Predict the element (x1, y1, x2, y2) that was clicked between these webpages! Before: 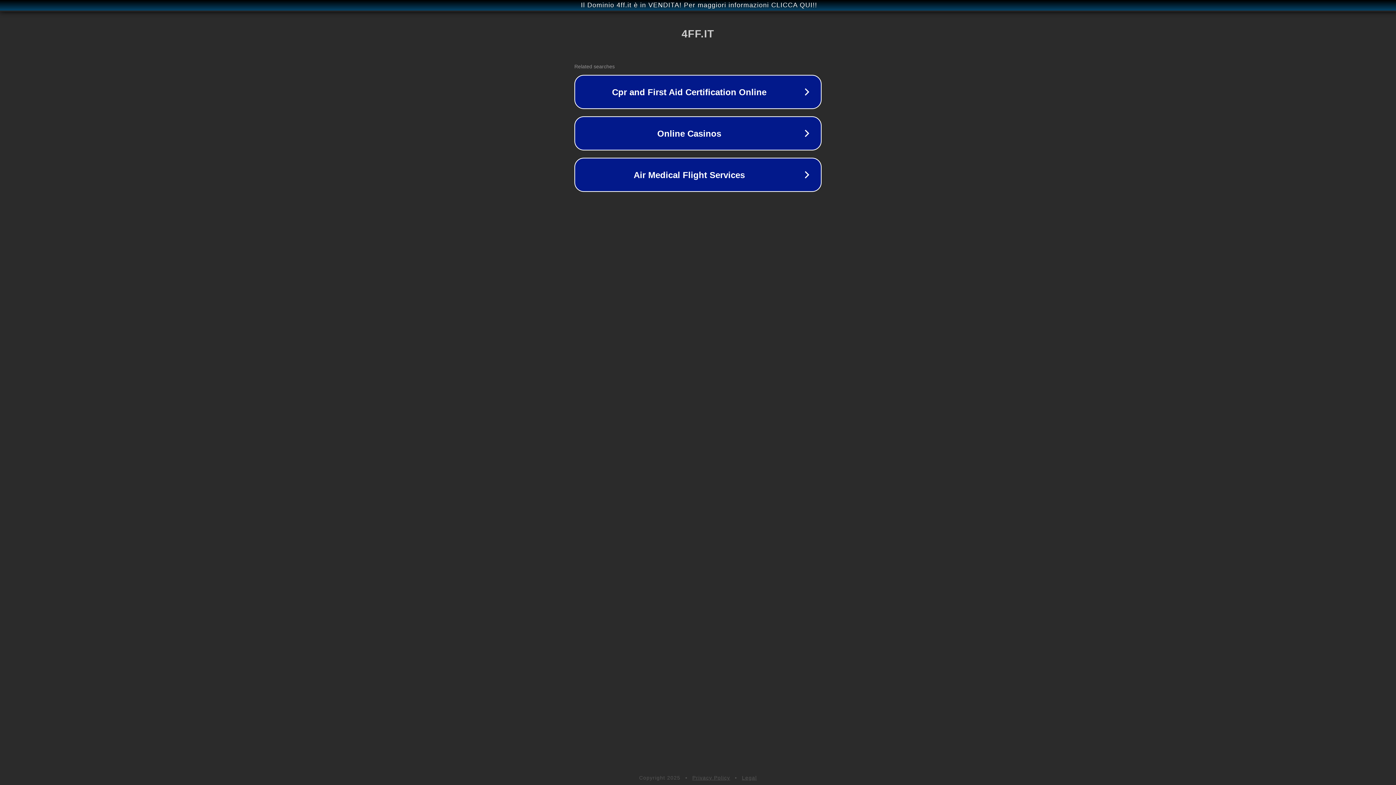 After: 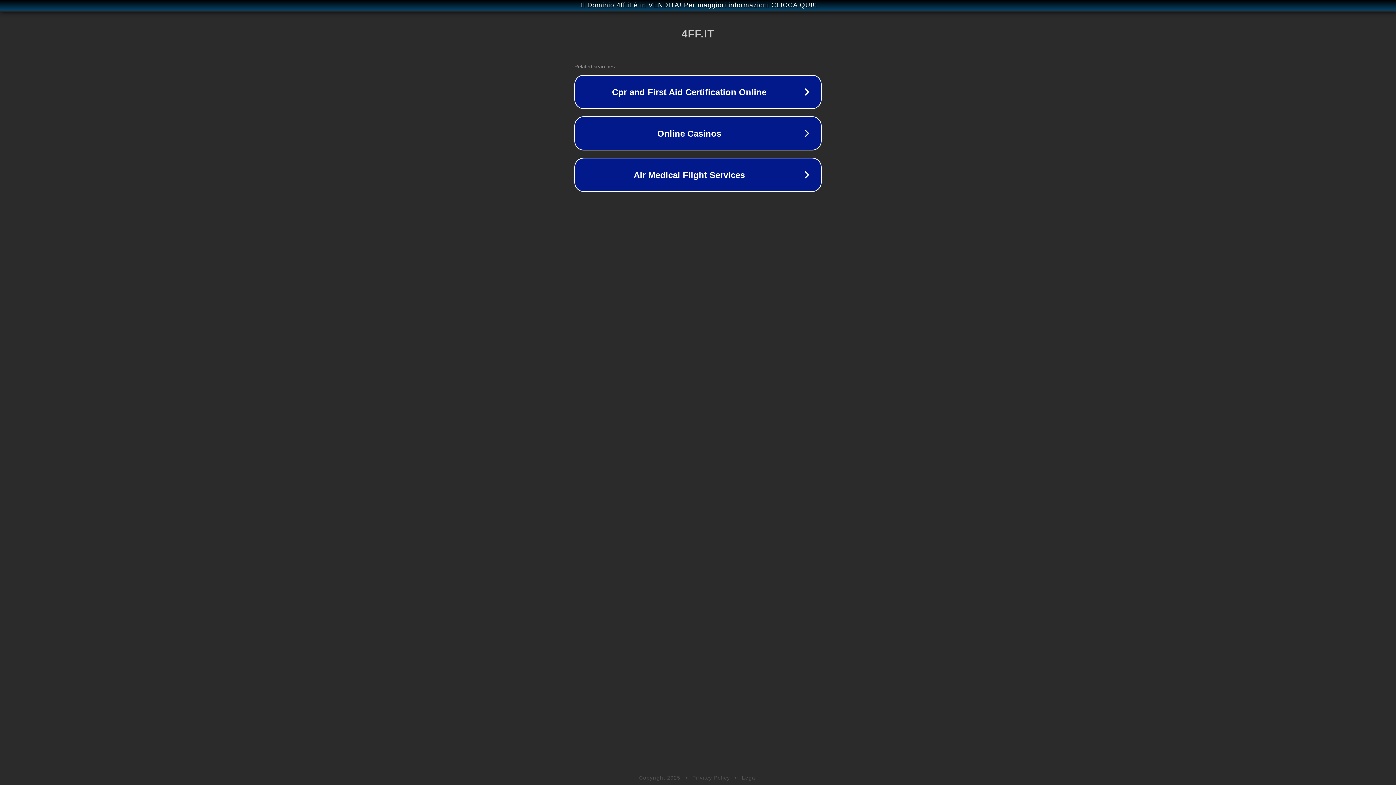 Action: bbox: (692, 775, 730, 781) label: Privacy Policy